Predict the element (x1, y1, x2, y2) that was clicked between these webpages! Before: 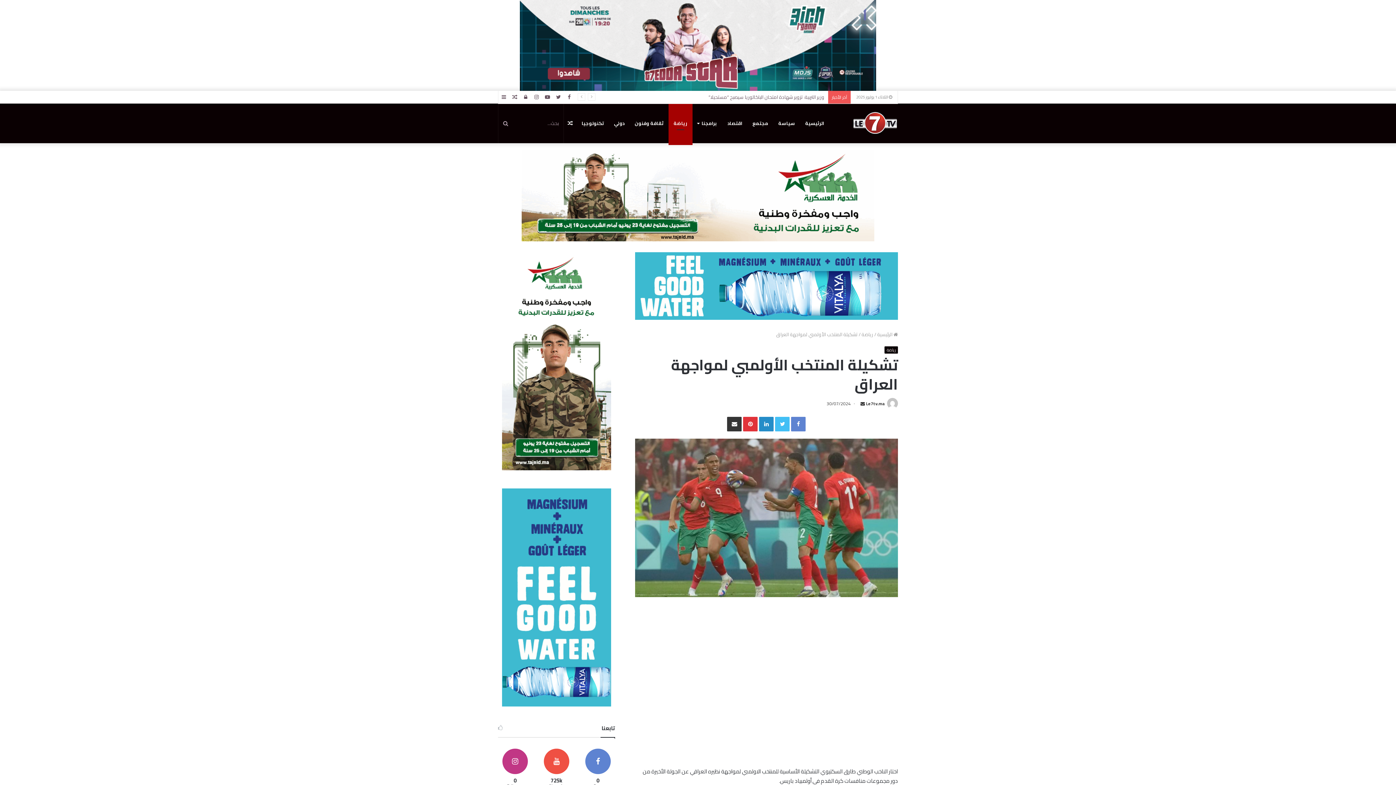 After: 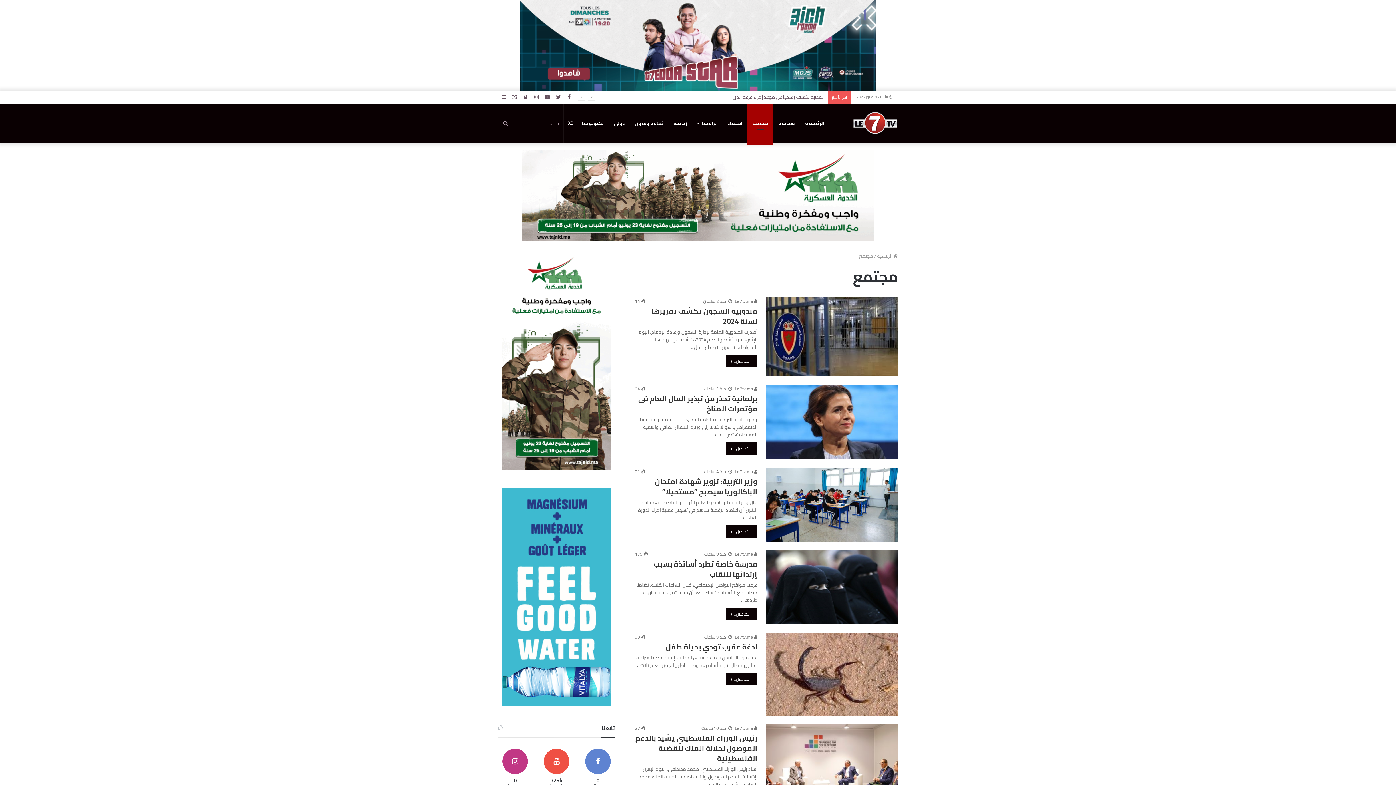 Action: bbox: (747, 103, 773, 143) label: مجتمع